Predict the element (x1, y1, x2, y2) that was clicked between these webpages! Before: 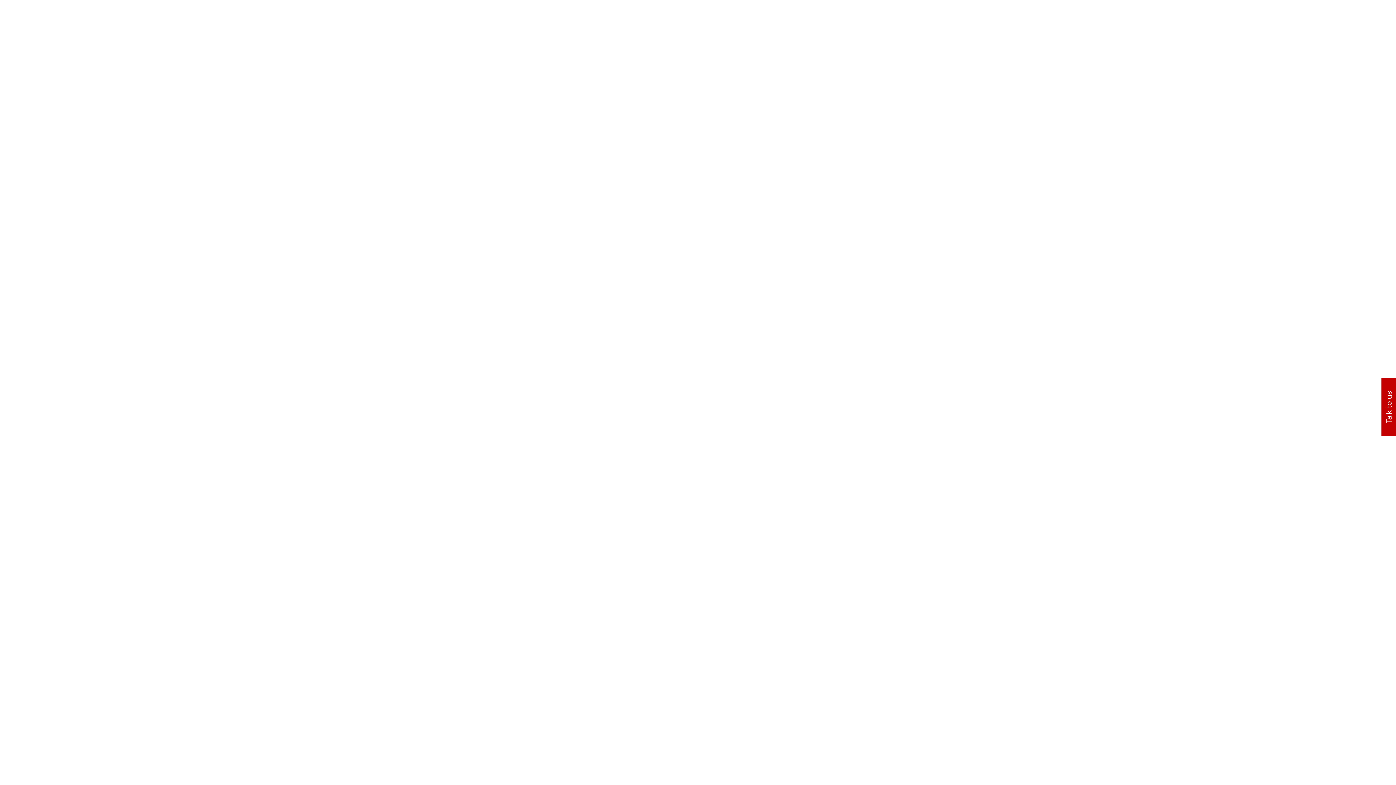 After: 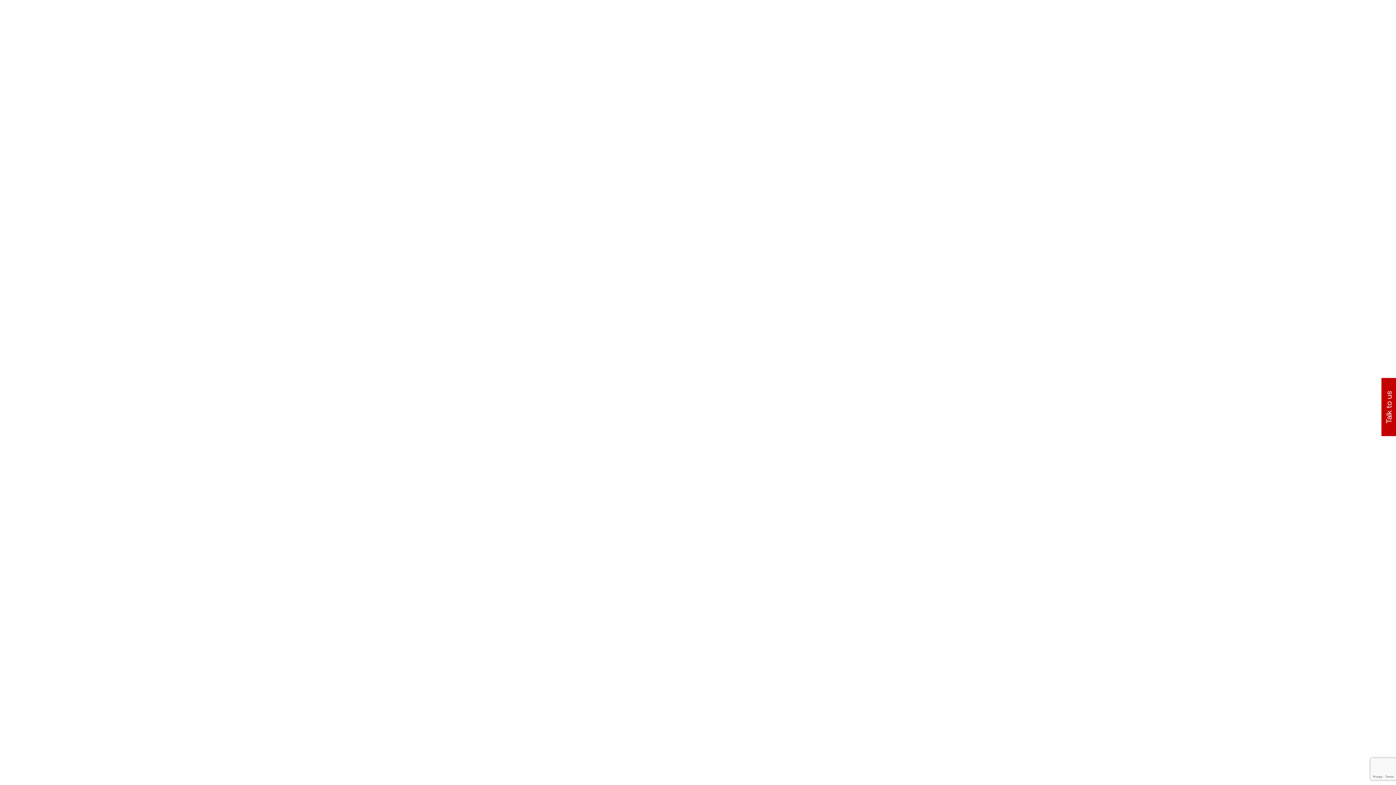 Action: label: Michalakopoulou 35,
Athens 115 28 bbox: (835, 421, 894, 438)